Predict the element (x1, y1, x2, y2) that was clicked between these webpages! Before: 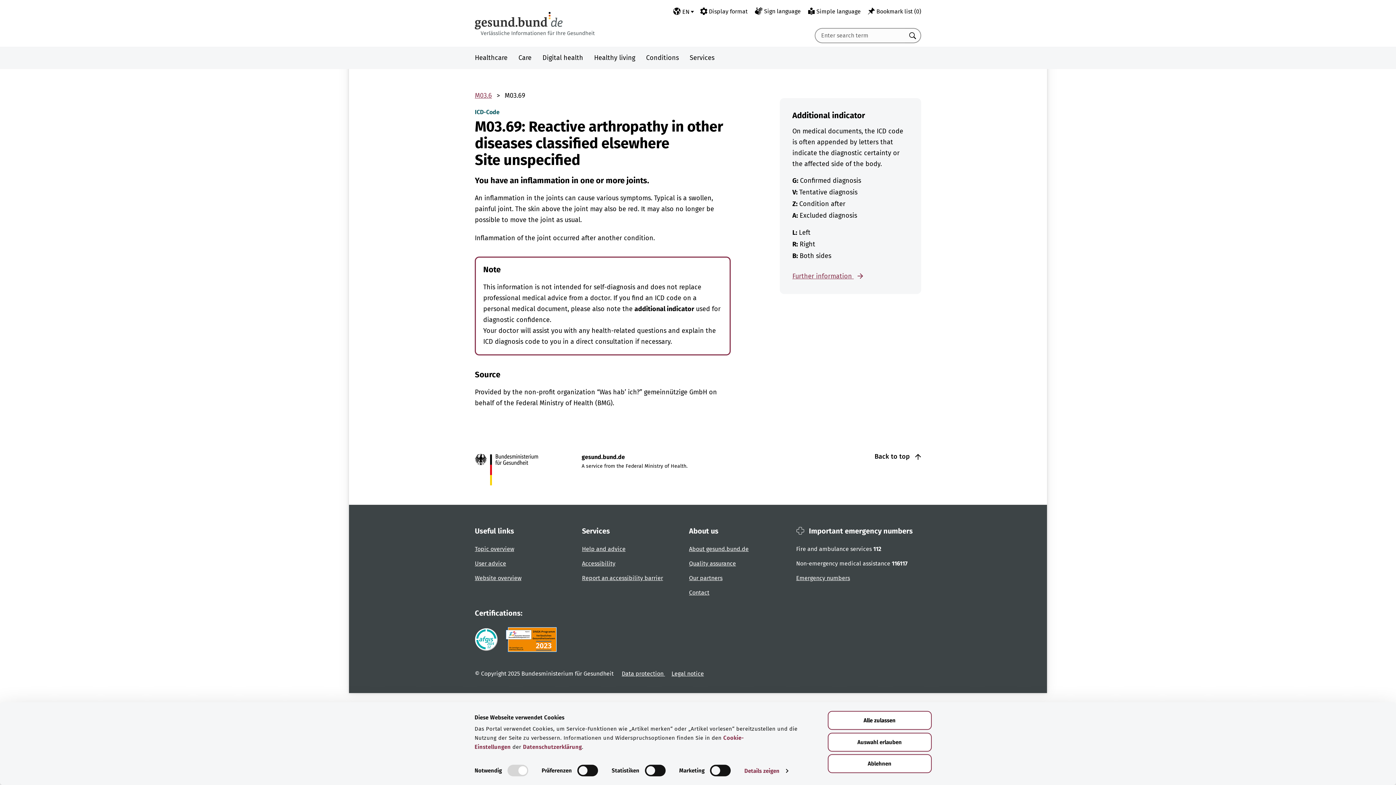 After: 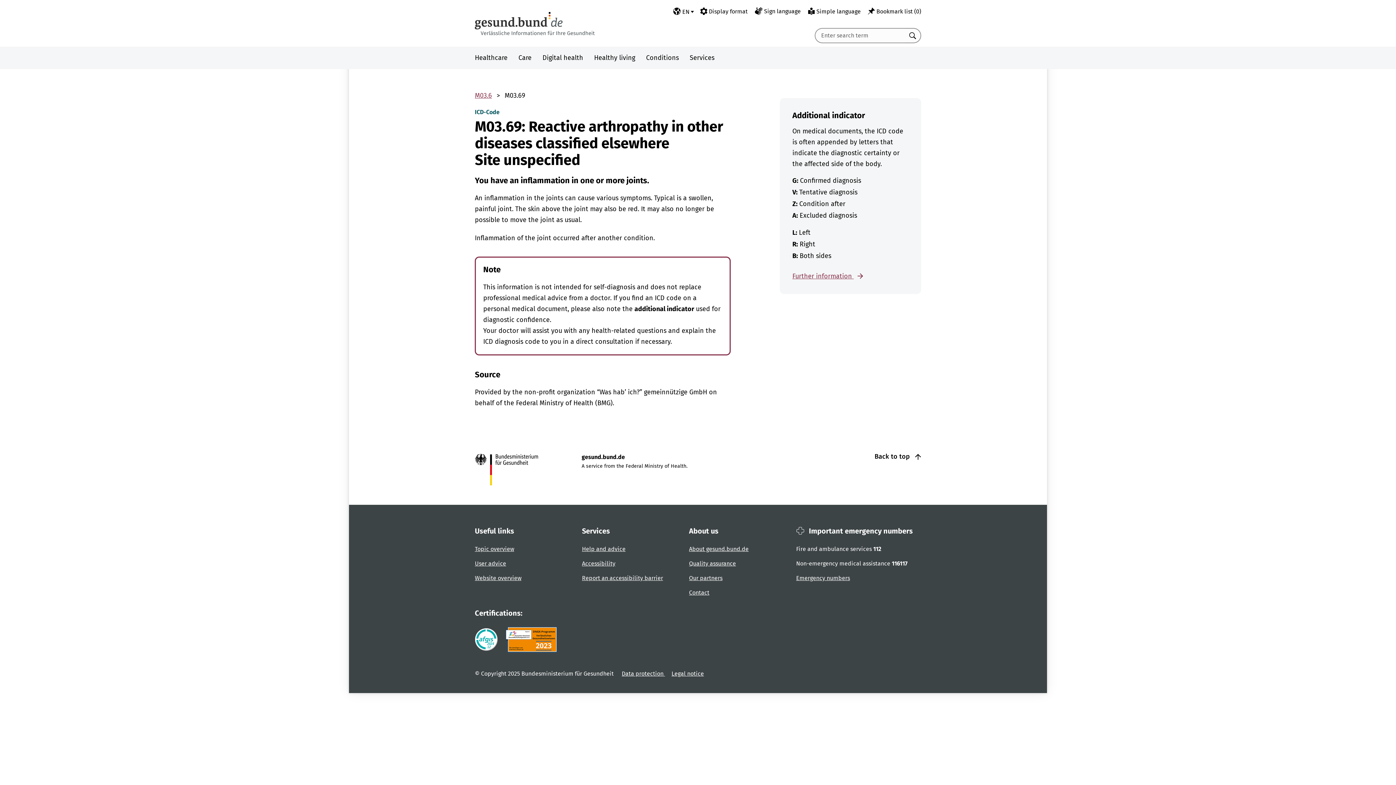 Action: label: Auswahl erlauben bbox: (827, 733, 931, 751)